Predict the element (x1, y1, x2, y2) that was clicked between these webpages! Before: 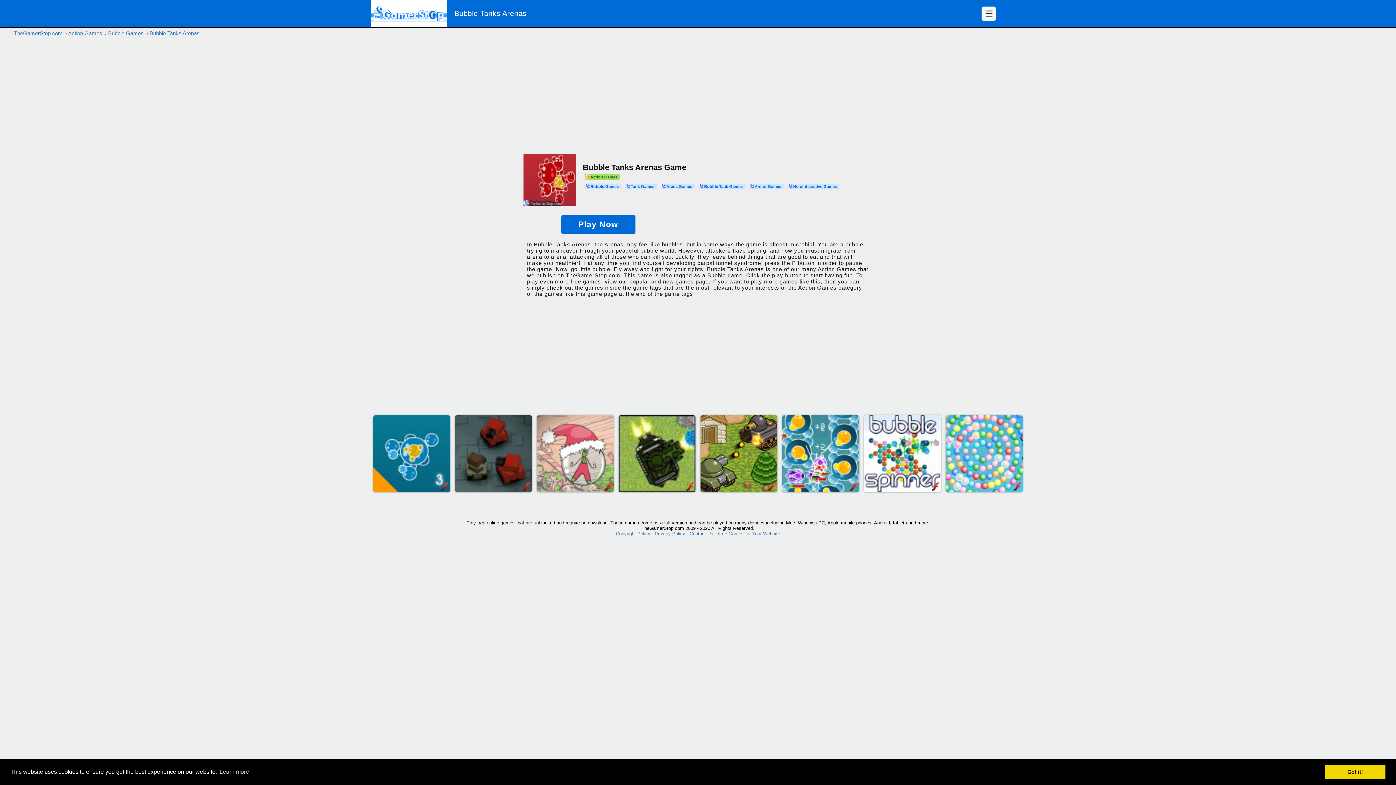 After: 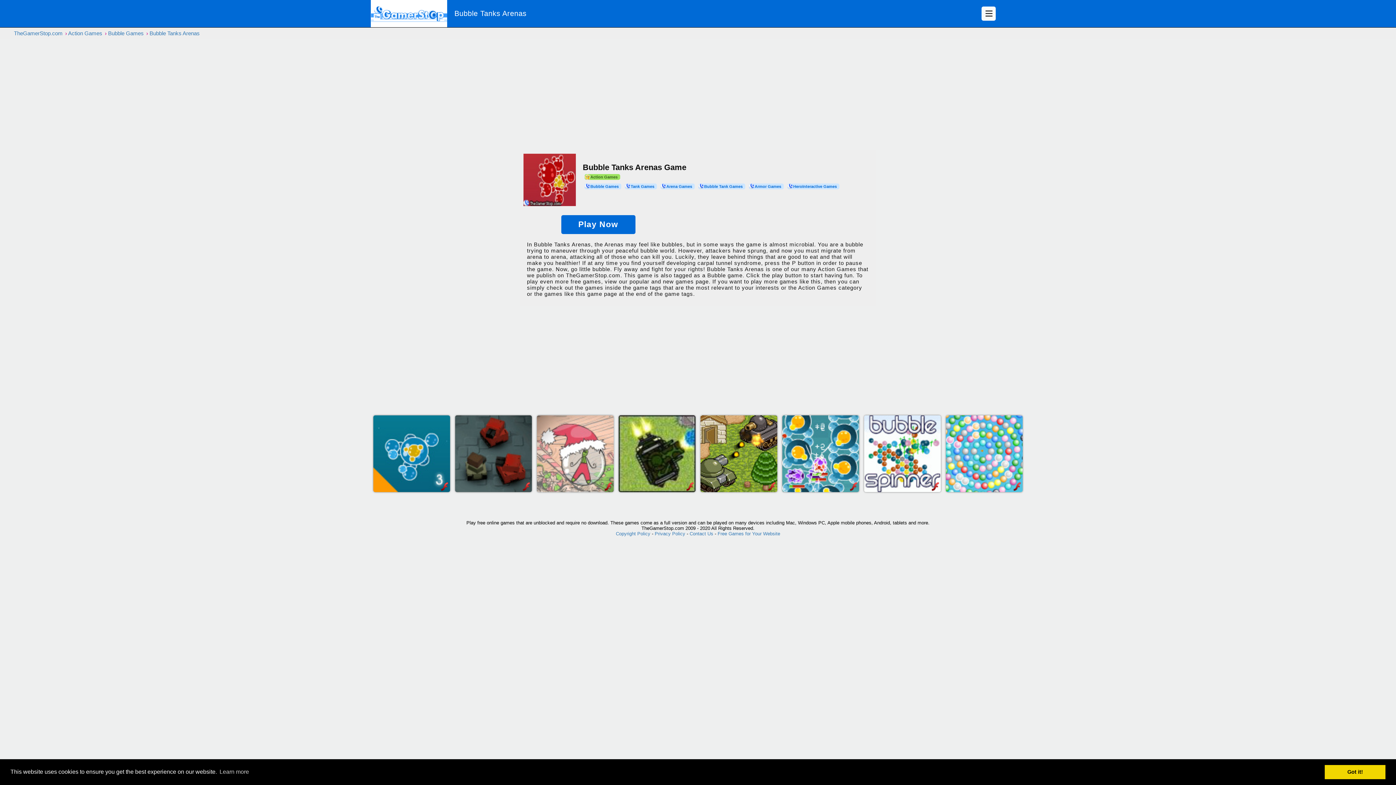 Action: label: Bubble Tanks Arenas bbox: (145, 27, 201, 39)